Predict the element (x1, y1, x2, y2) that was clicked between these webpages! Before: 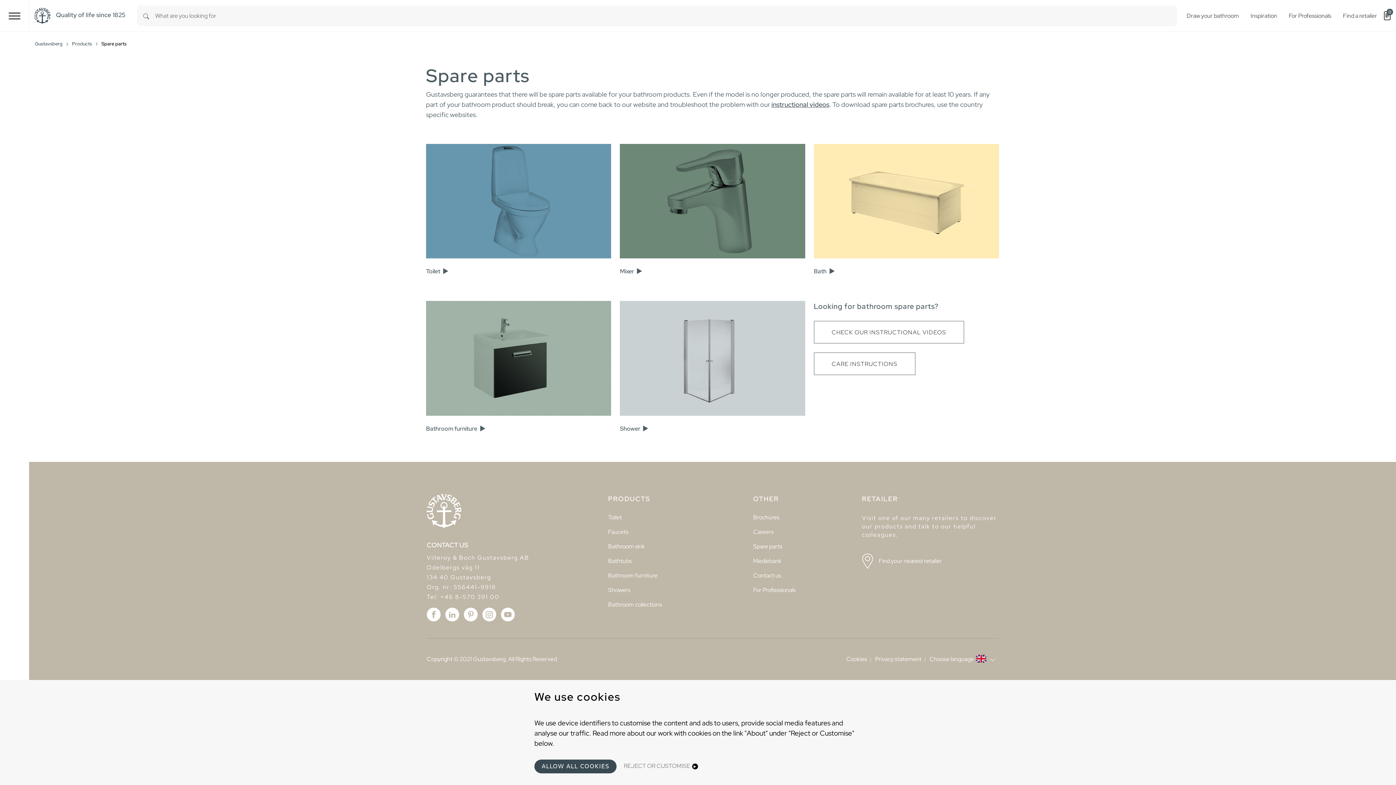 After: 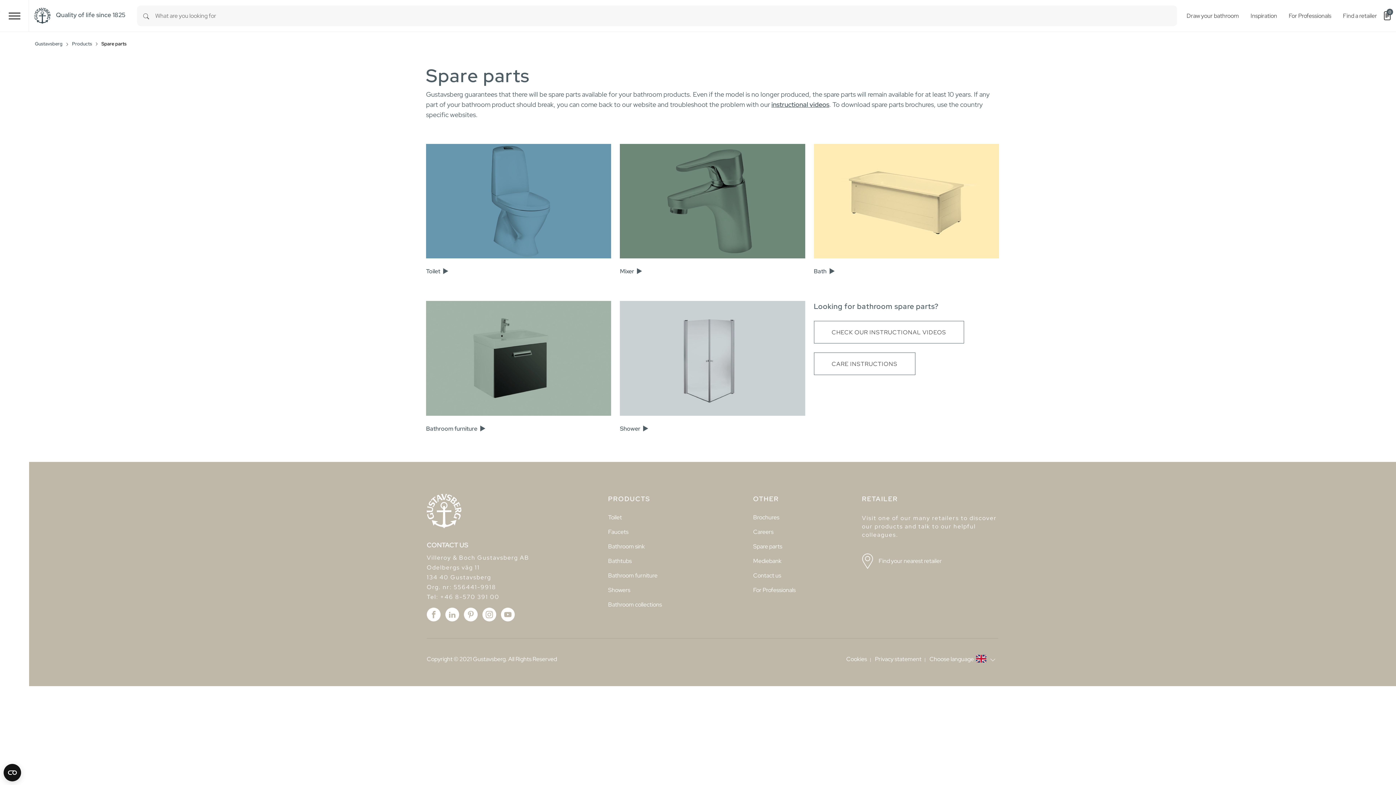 Action: bbox: (534, 760, 616, 773) label: ALLOW ALL COOKIES